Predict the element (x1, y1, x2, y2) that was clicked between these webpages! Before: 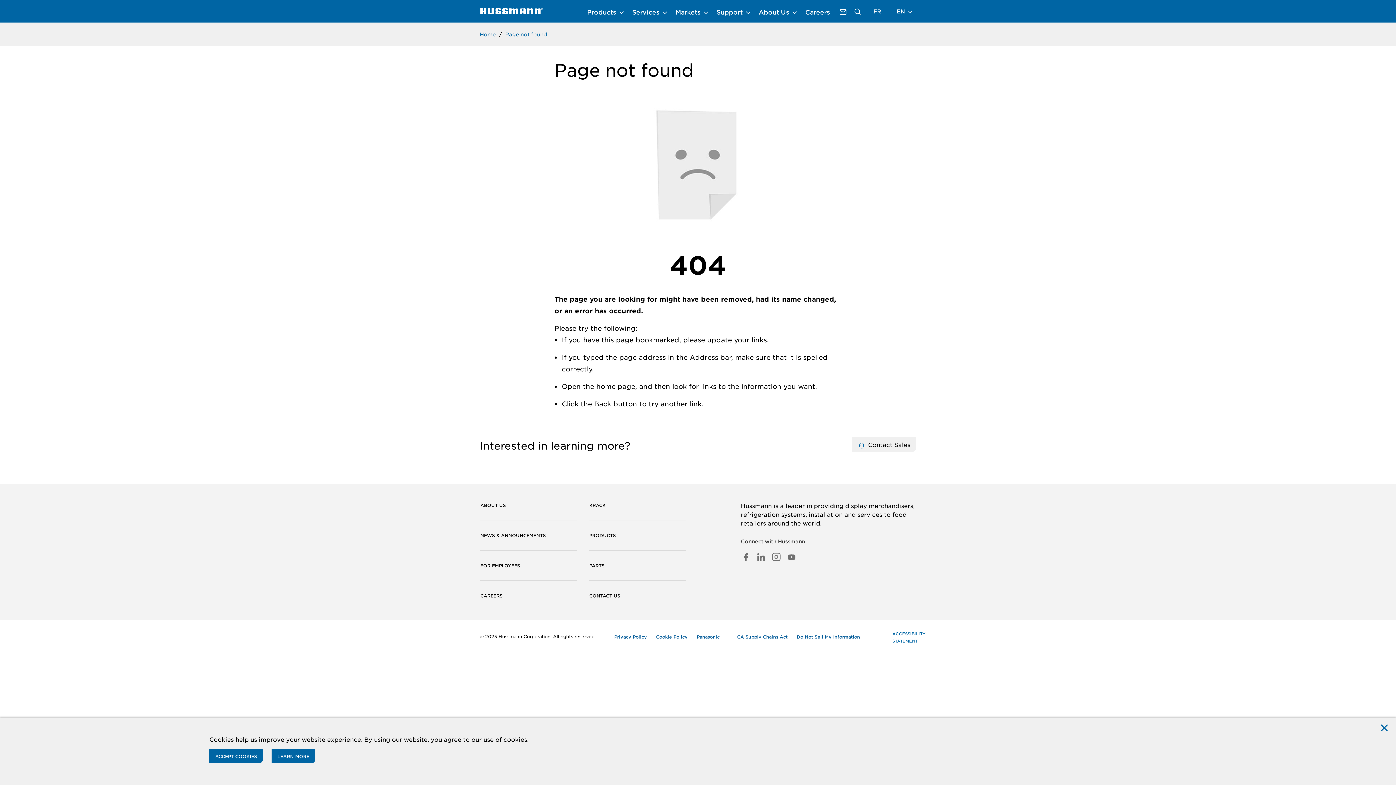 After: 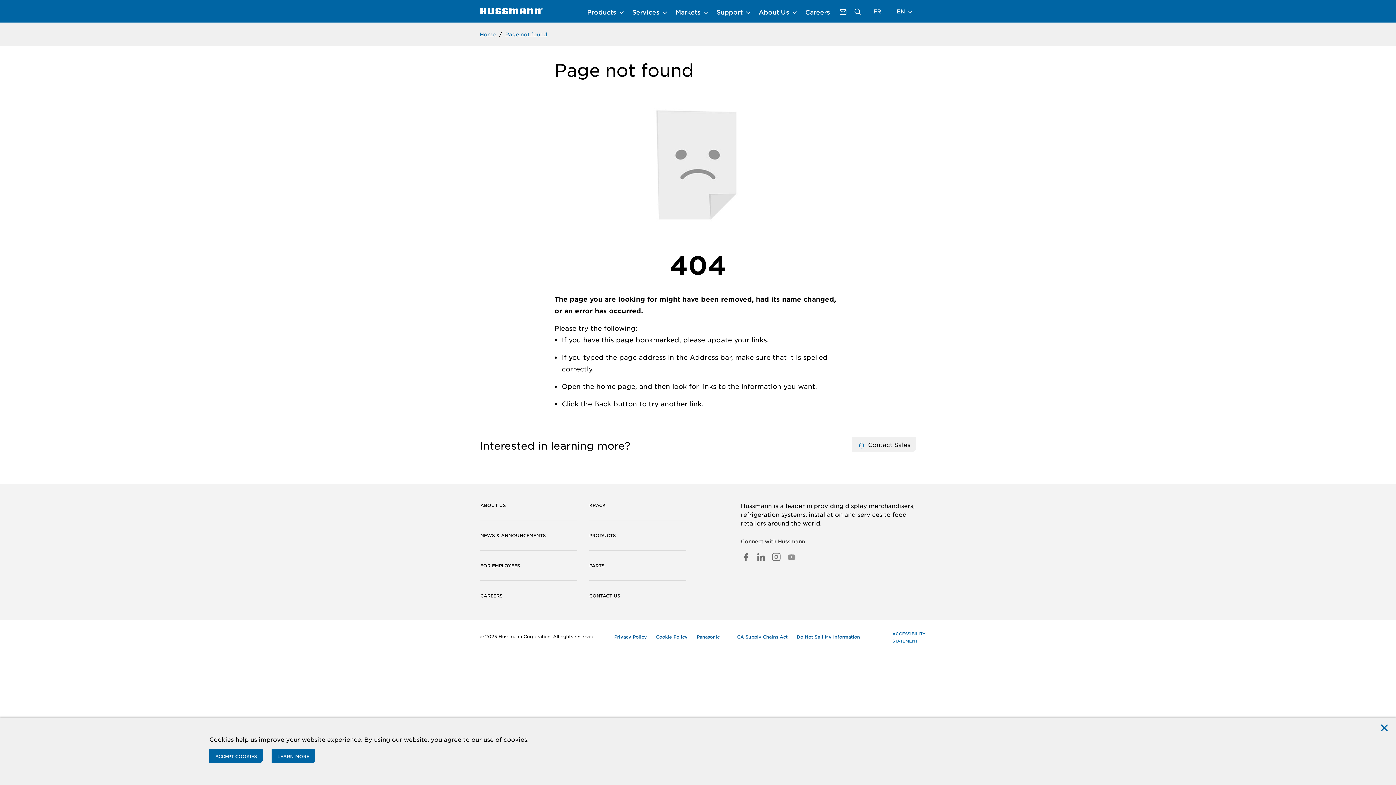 Action: label: YOUTUBE bbox: (786, 548, 796, 562)